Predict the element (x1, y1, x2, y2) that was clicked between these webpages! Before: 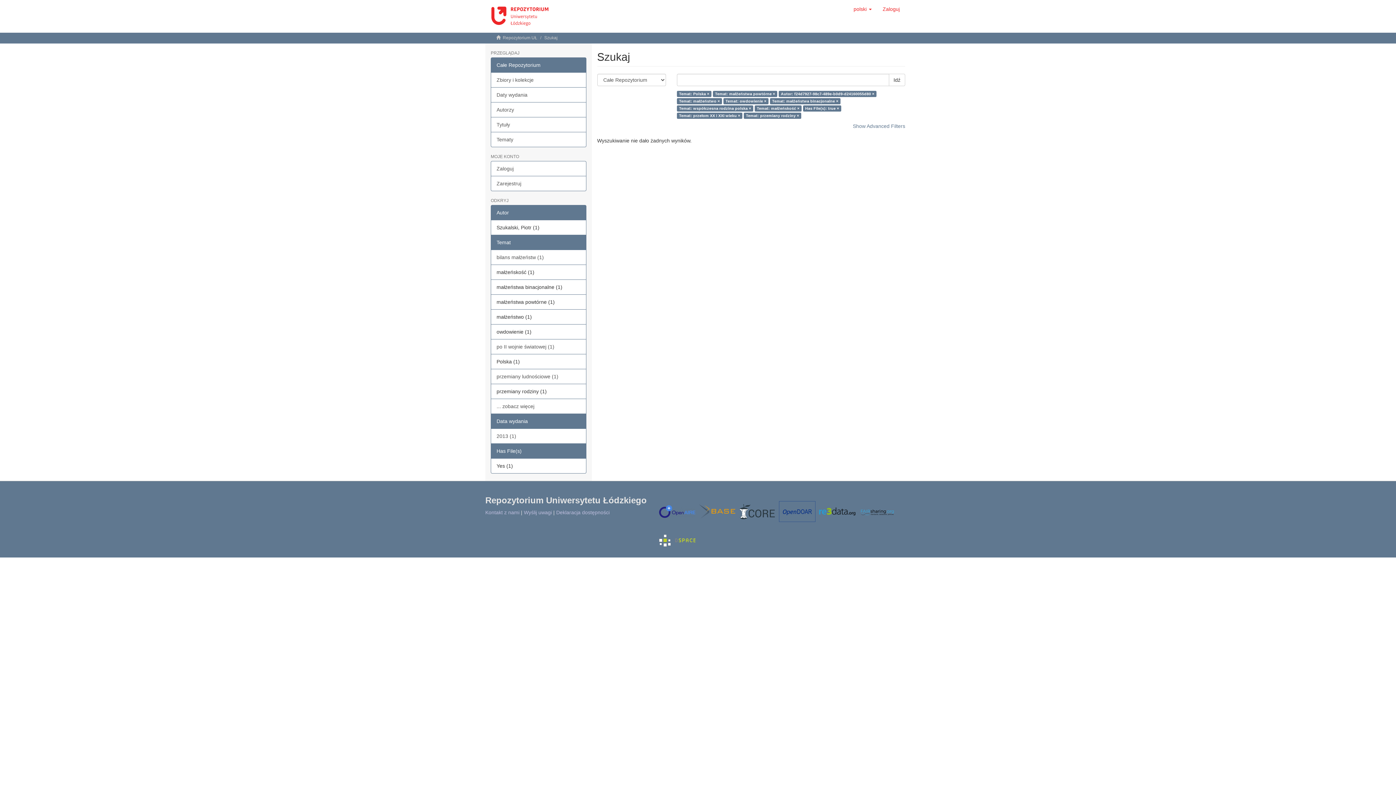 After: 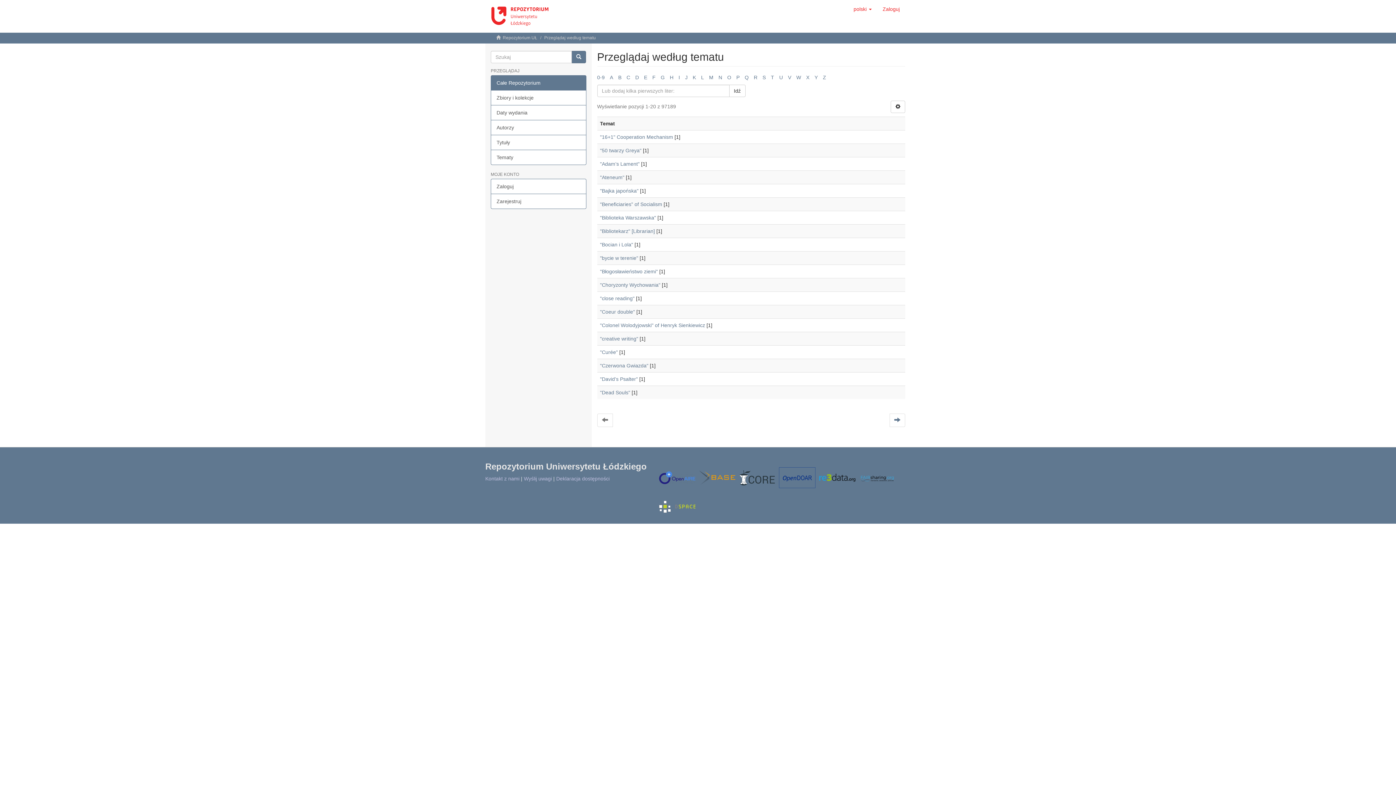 Action: bbox: (490, 132, 586, 147) label: Tematy